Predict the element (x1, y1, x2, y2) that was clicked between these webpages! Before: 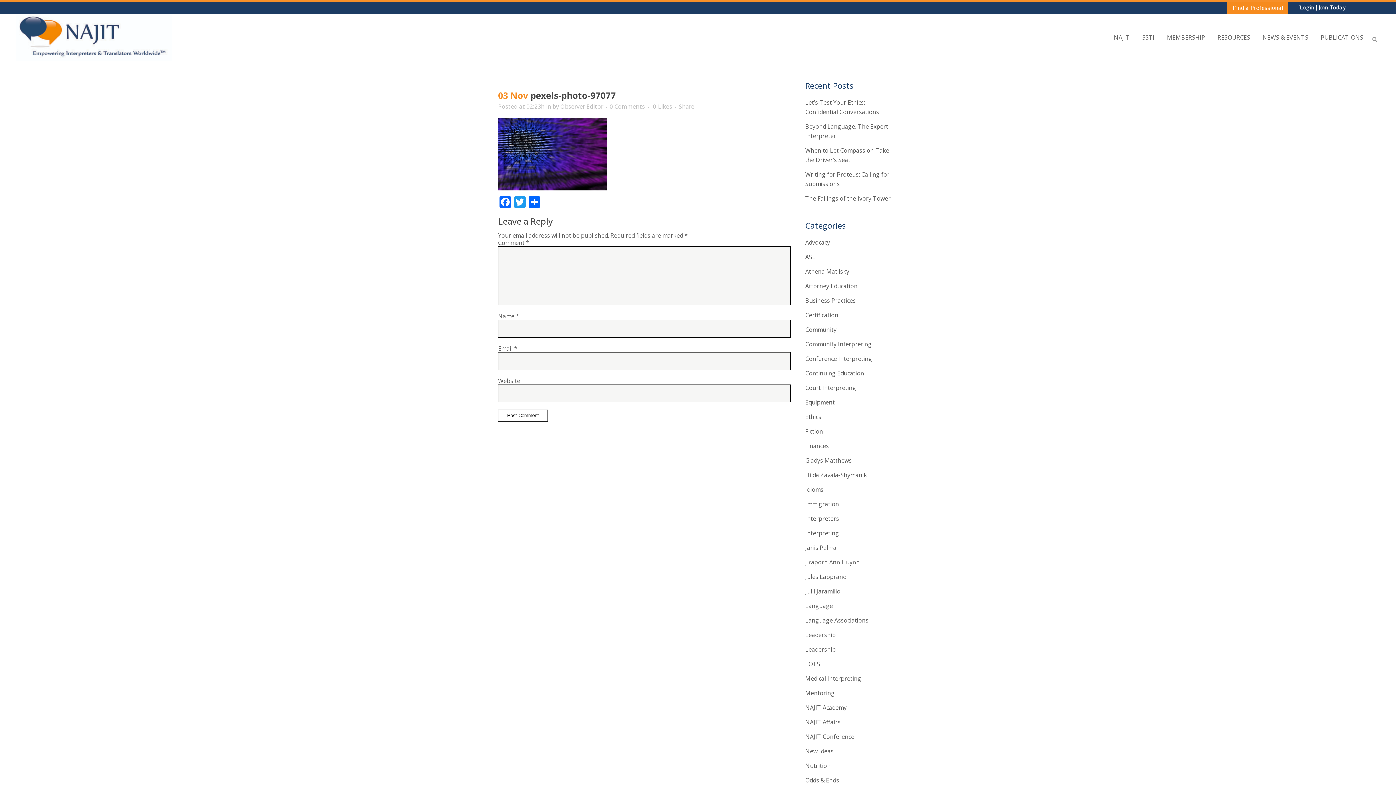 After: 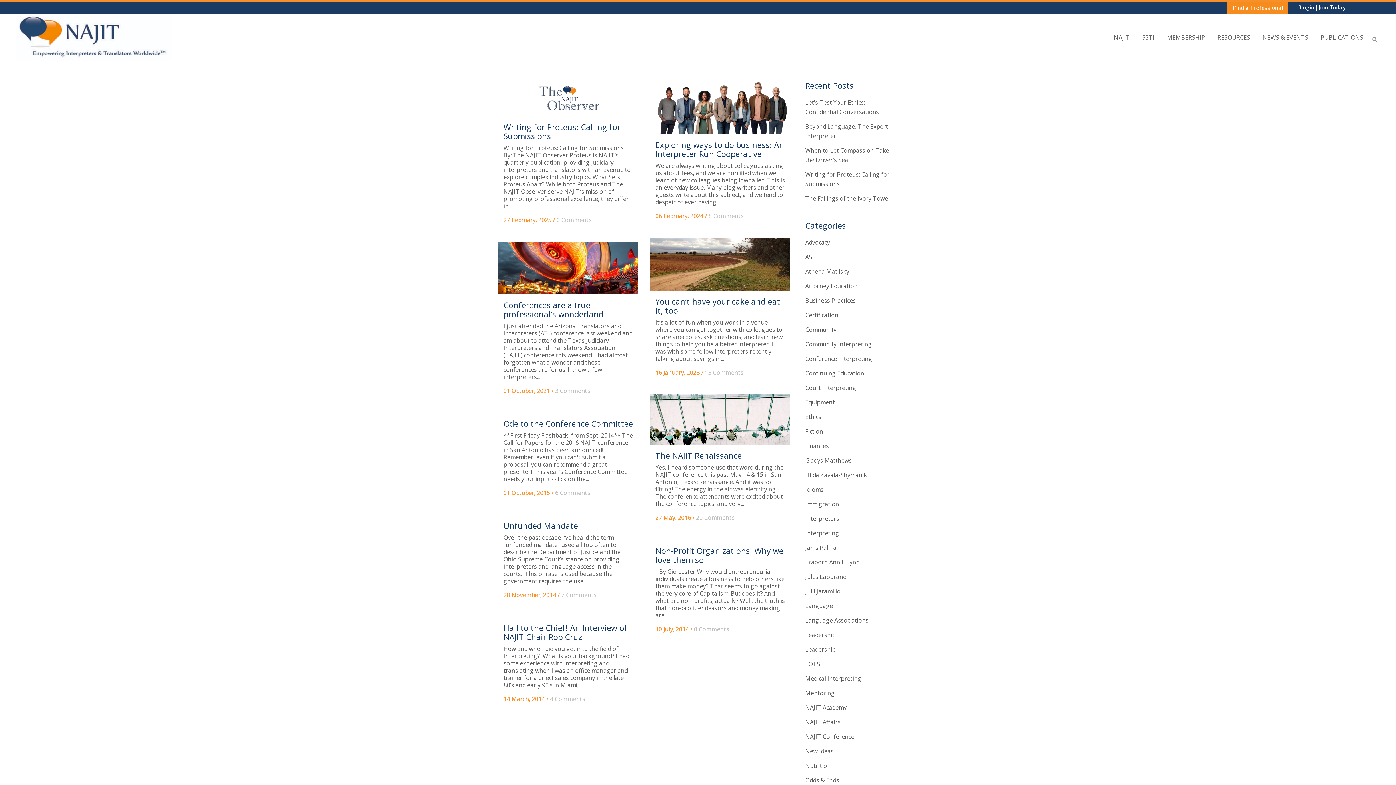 Action: bbox: (805, 631, 836, 639) label: Leadership